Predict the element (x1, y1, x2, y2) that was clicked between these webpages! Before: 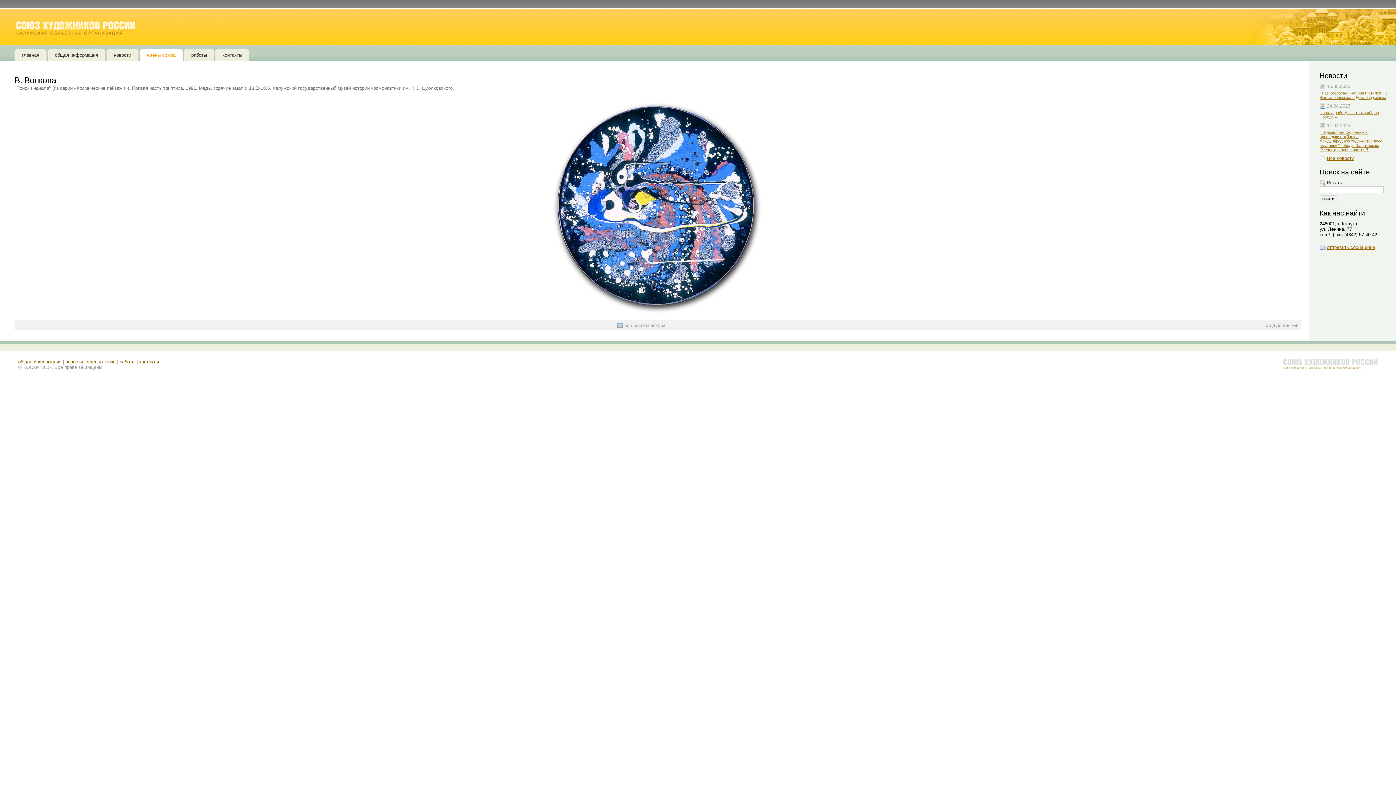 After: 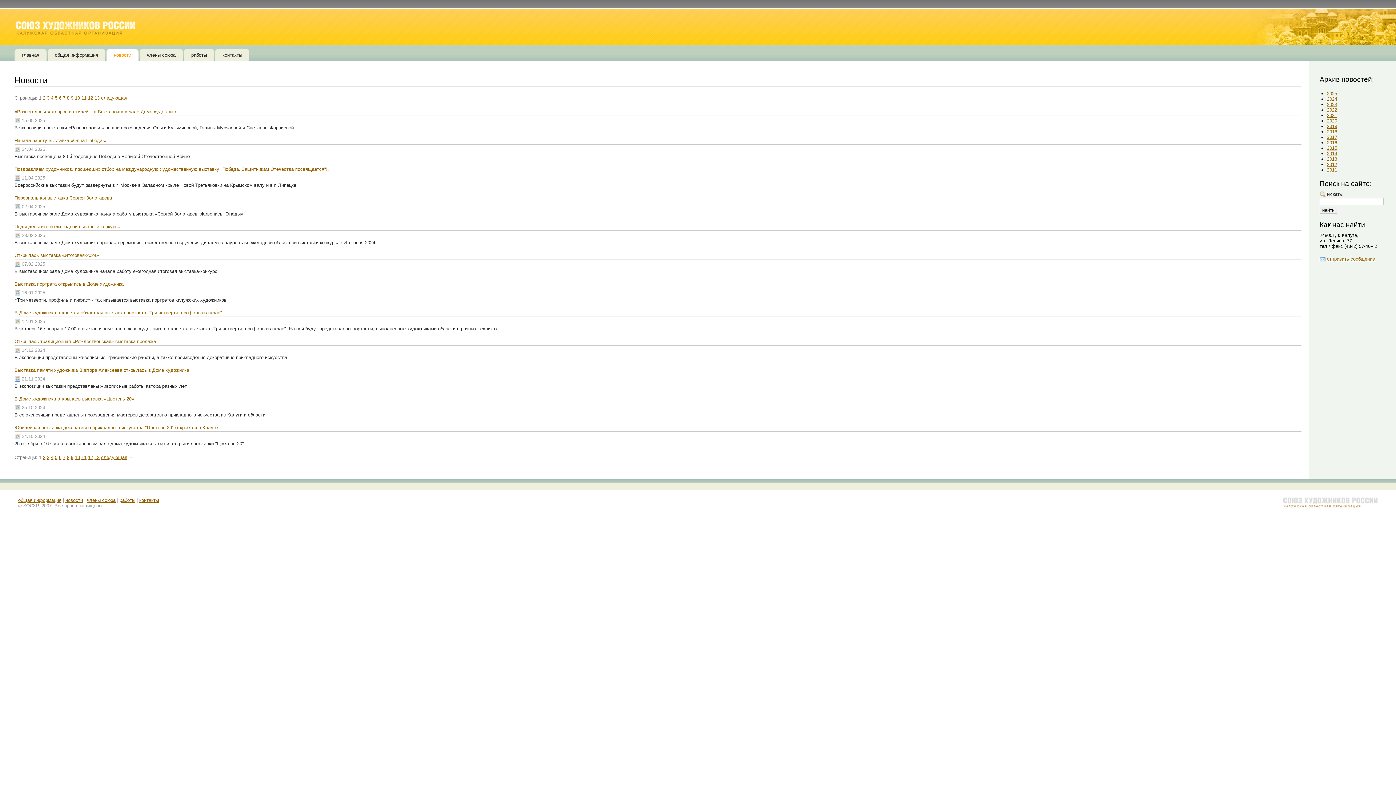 Action: bbox: (106, 49, 138, 61) label: новости